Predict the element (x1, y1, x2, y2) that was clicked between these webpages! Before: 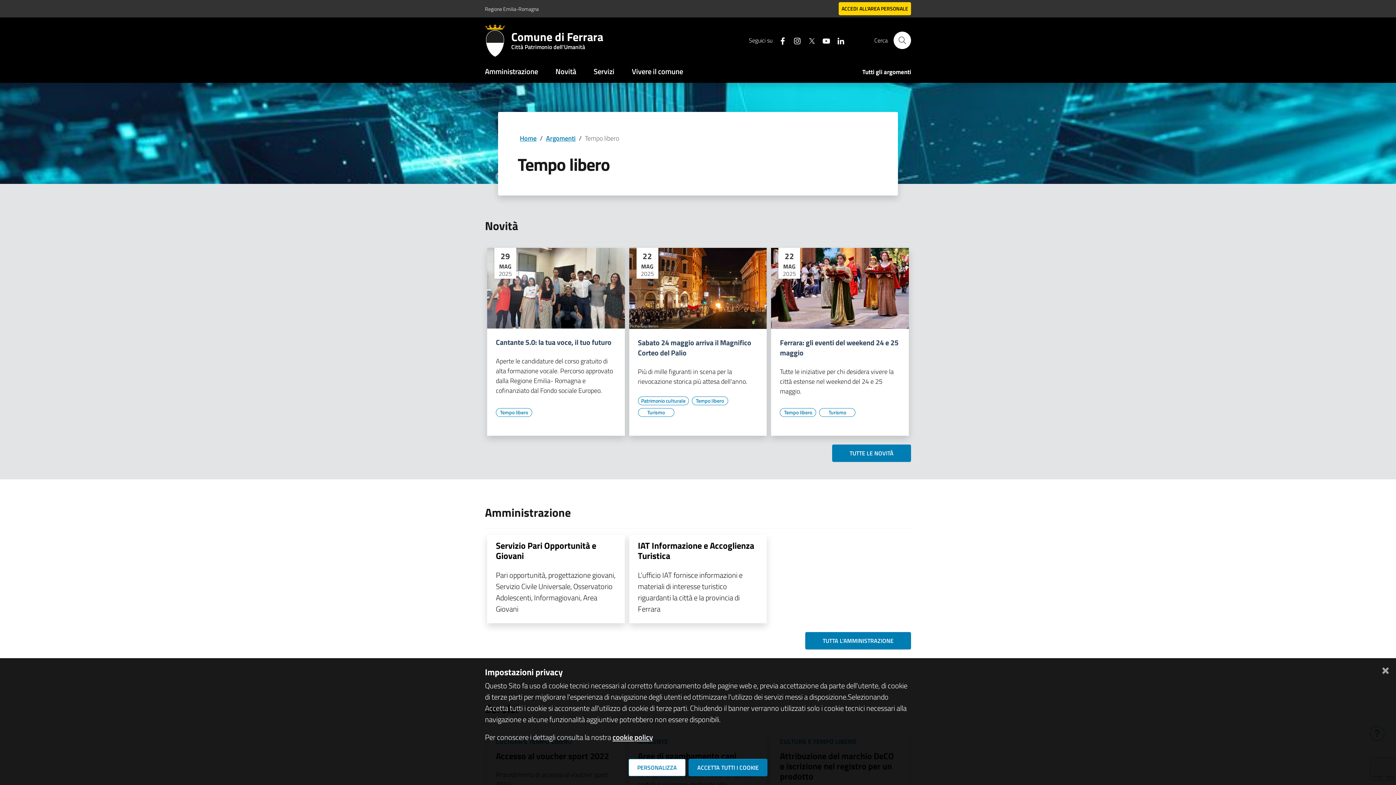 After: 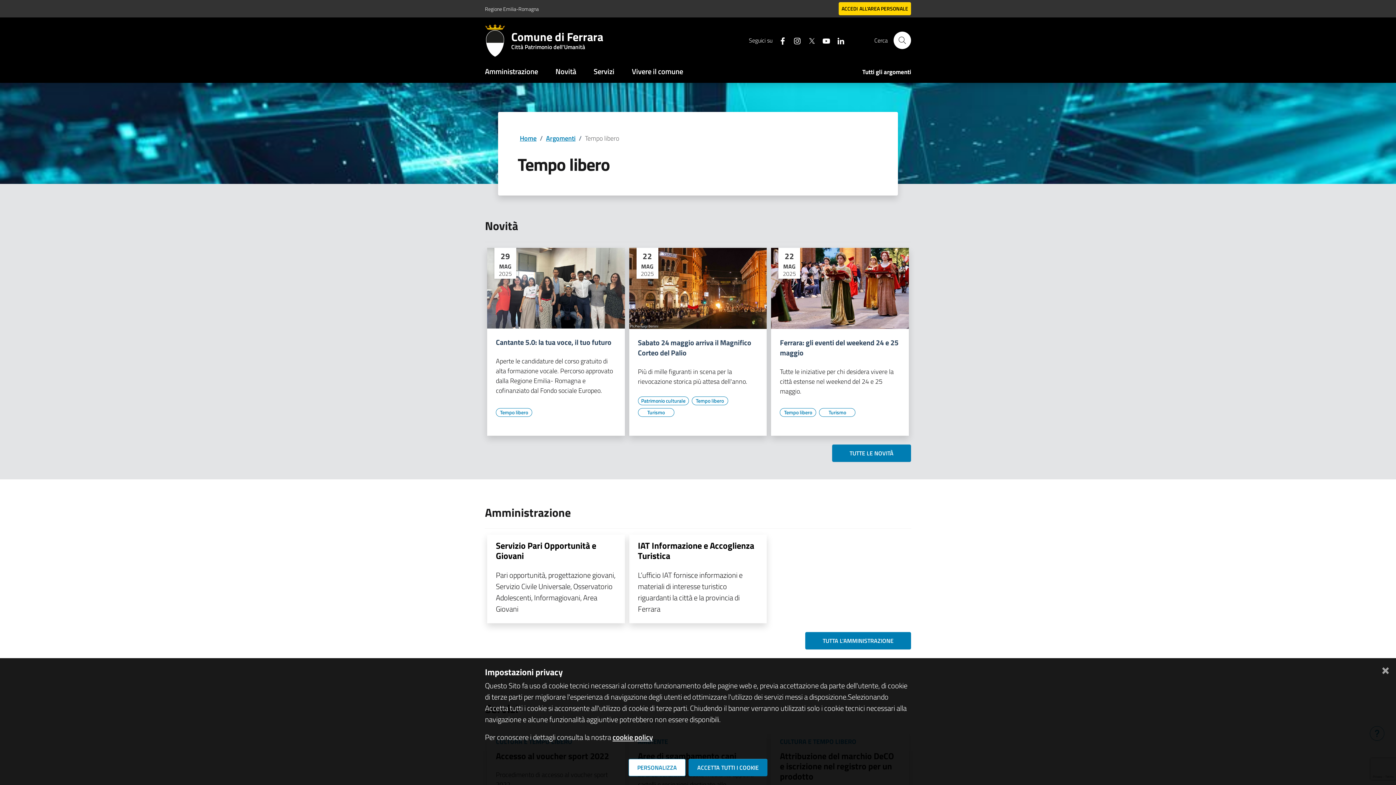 Action: bbox: (496, 408, 532, 417) label: Vai all'elenco dei contenuti di tipo Tempo libero